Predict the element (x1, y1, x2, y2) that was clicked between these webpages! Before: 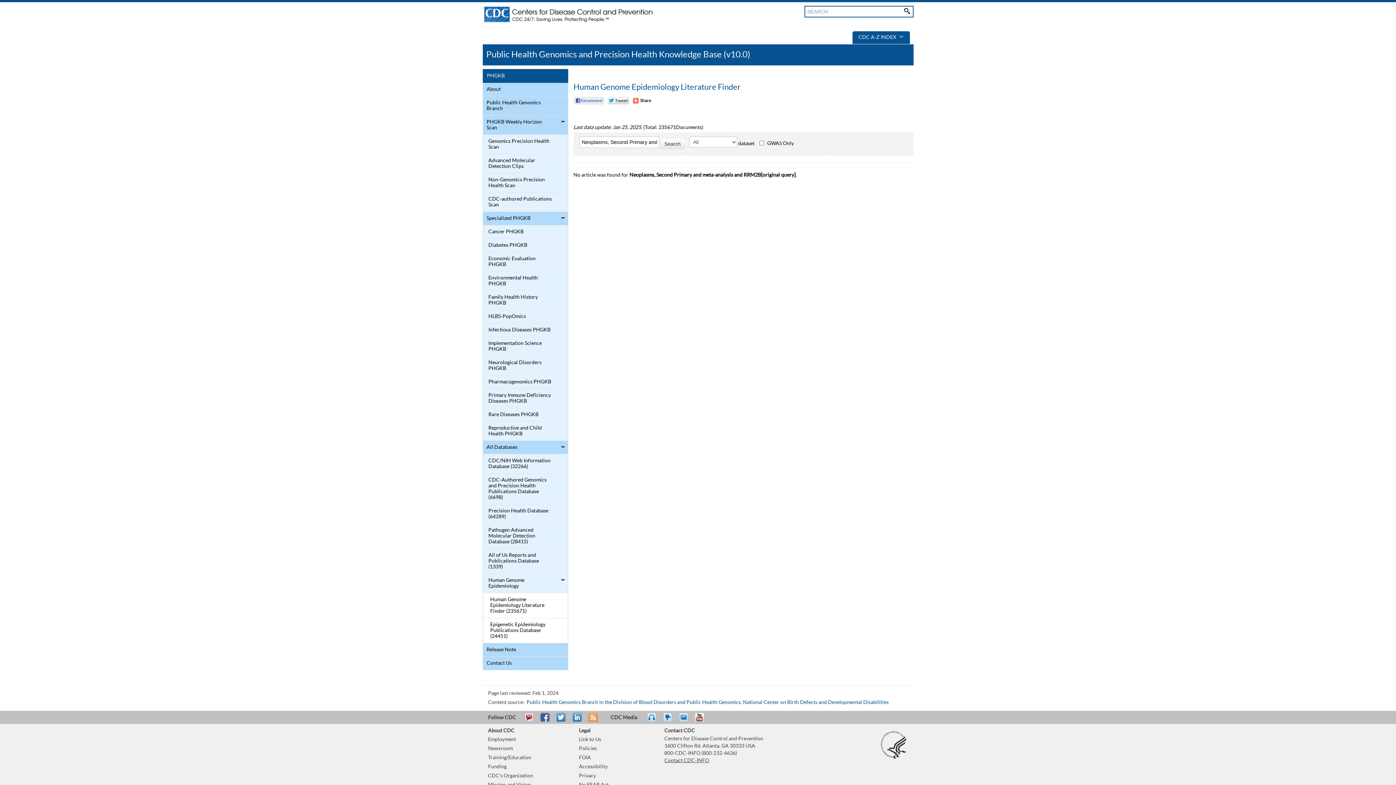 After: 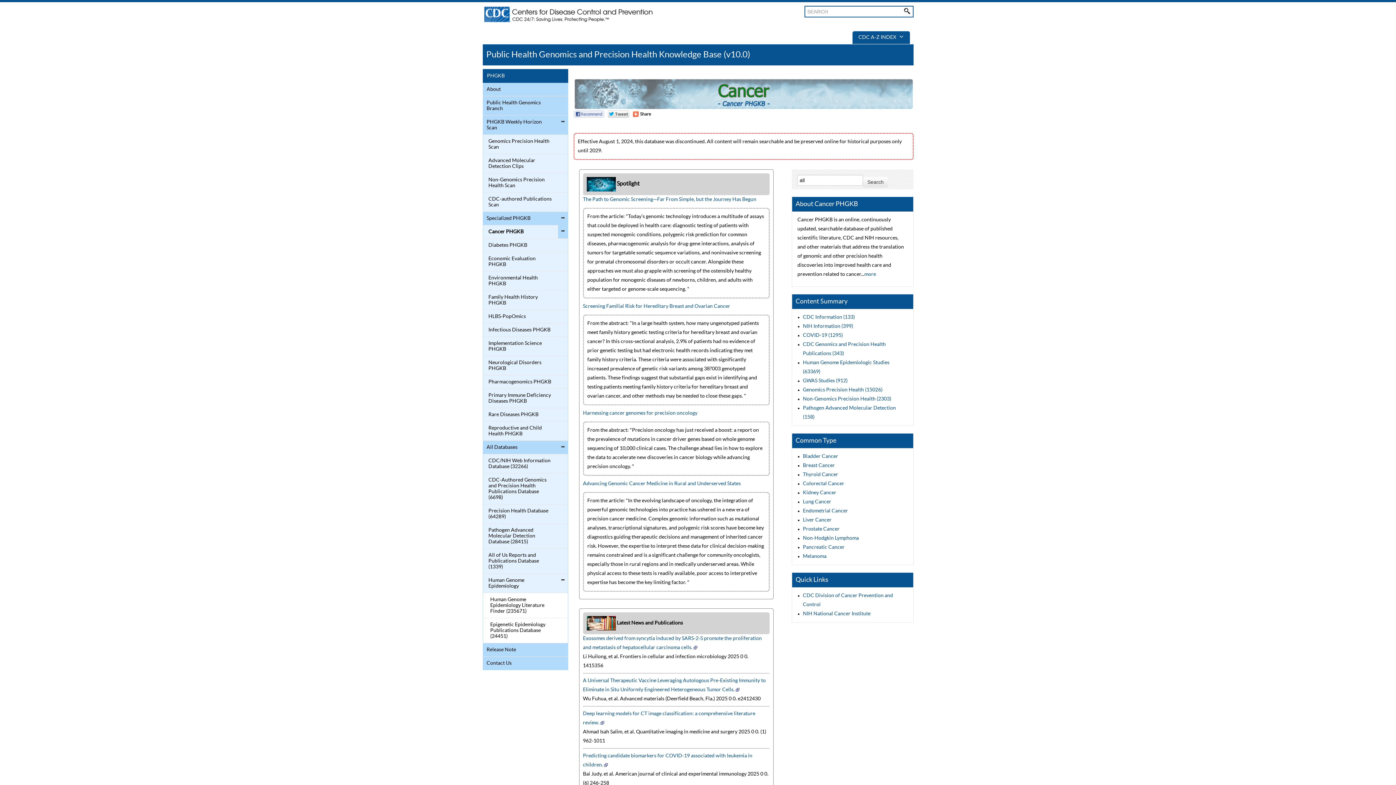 Action: label: Cancer PHGKB bbox: (484, 227, 552, 236)